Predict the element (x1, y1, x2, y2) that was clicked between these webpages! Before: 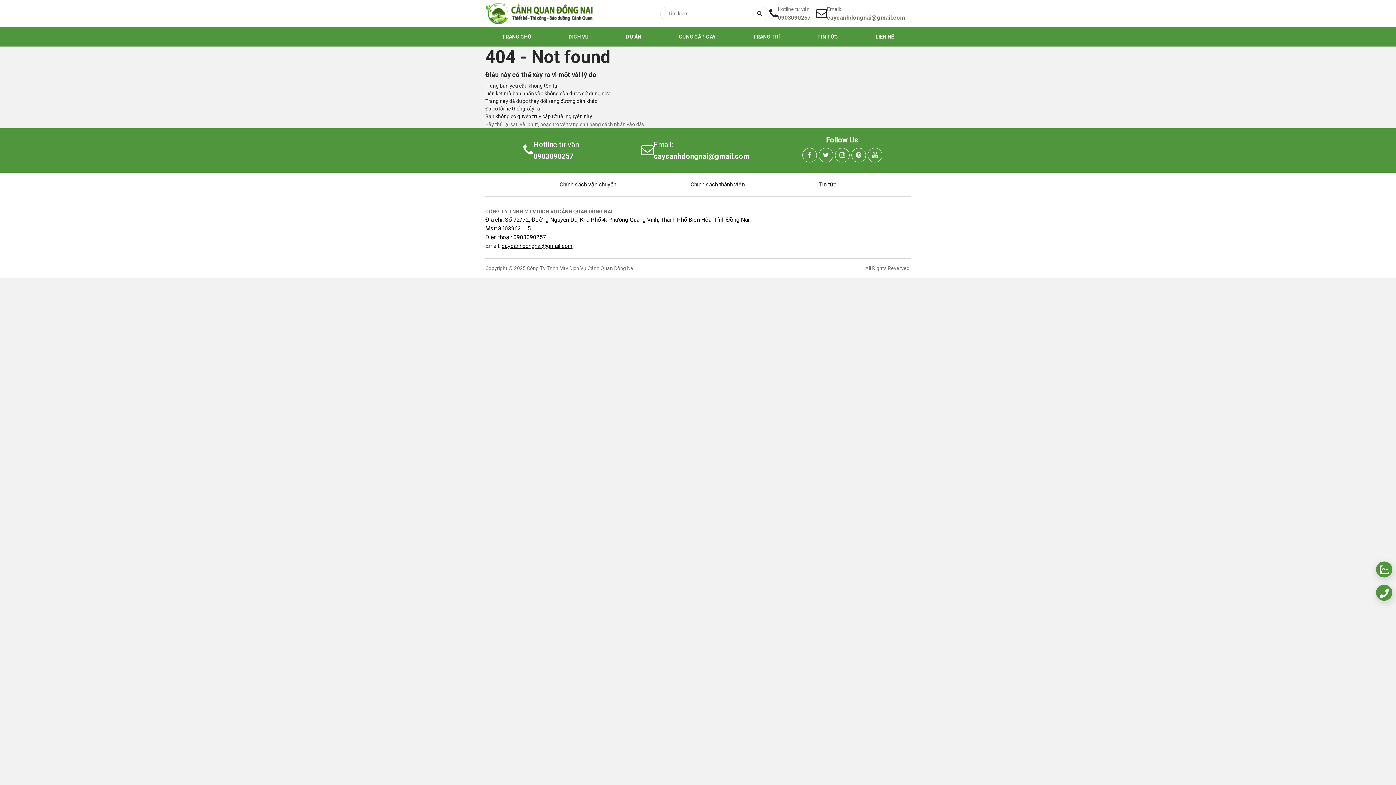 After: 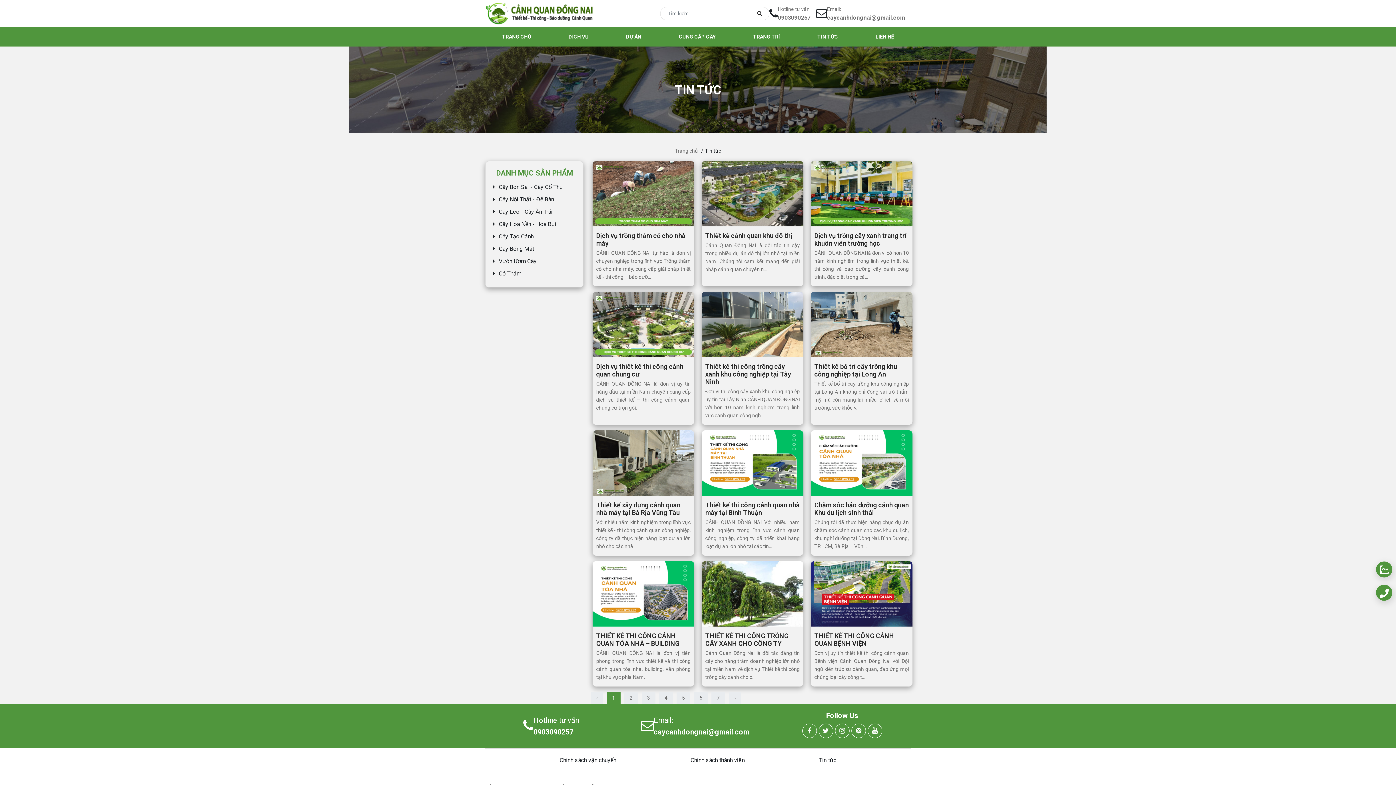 Action: label: Tin tức bbox: (819, 181, 836, 188)